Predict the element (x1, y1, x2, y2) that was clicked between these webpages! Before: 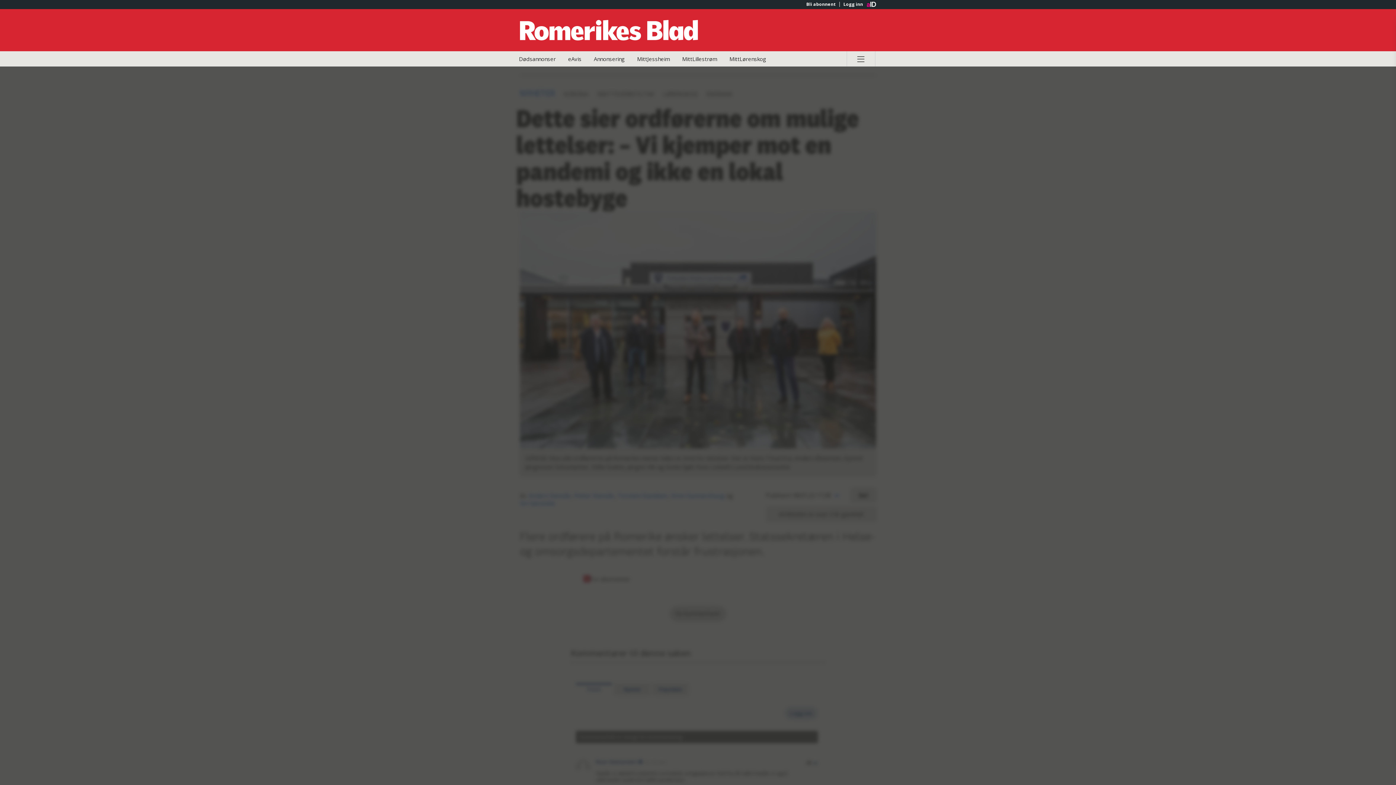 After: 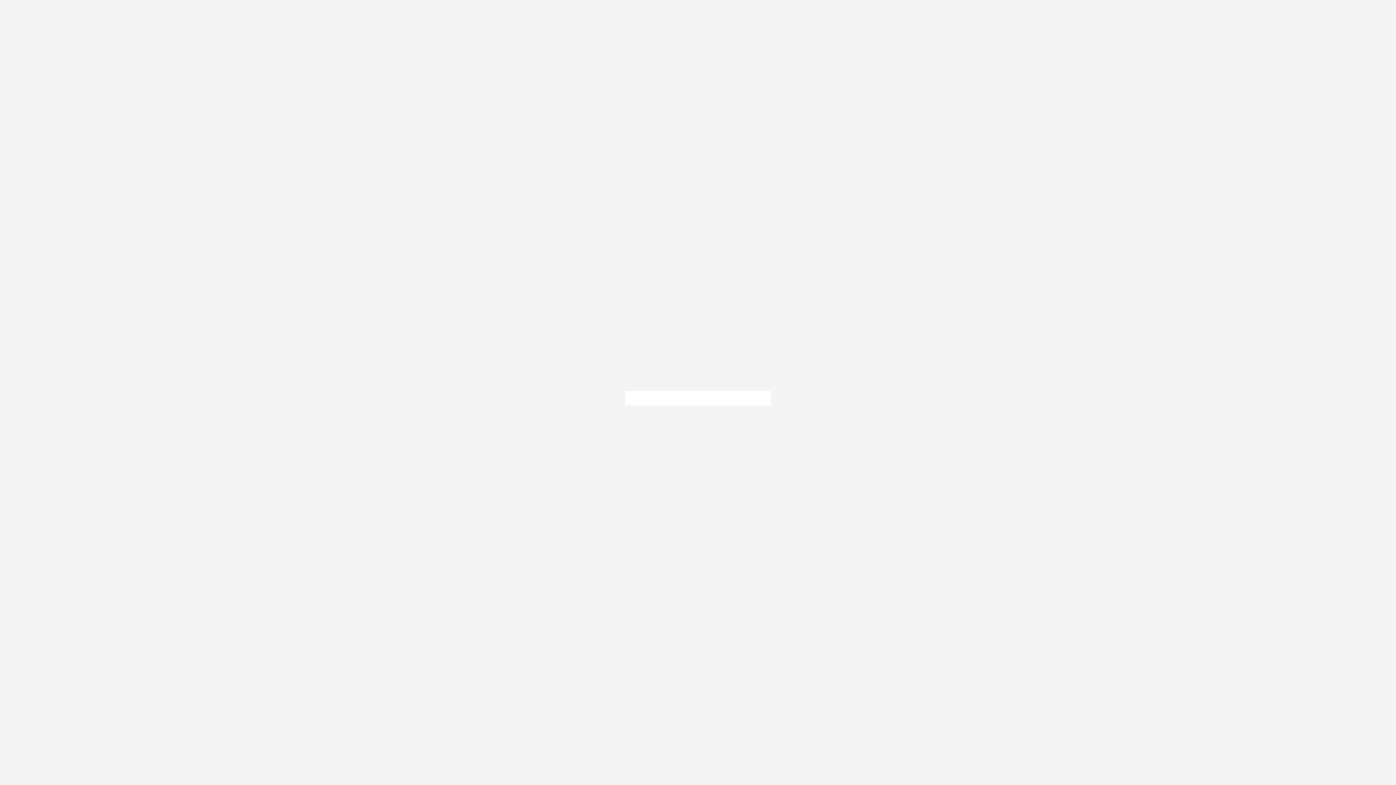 Action: bbox: (839, 1, 866, 6) label: Logg inn